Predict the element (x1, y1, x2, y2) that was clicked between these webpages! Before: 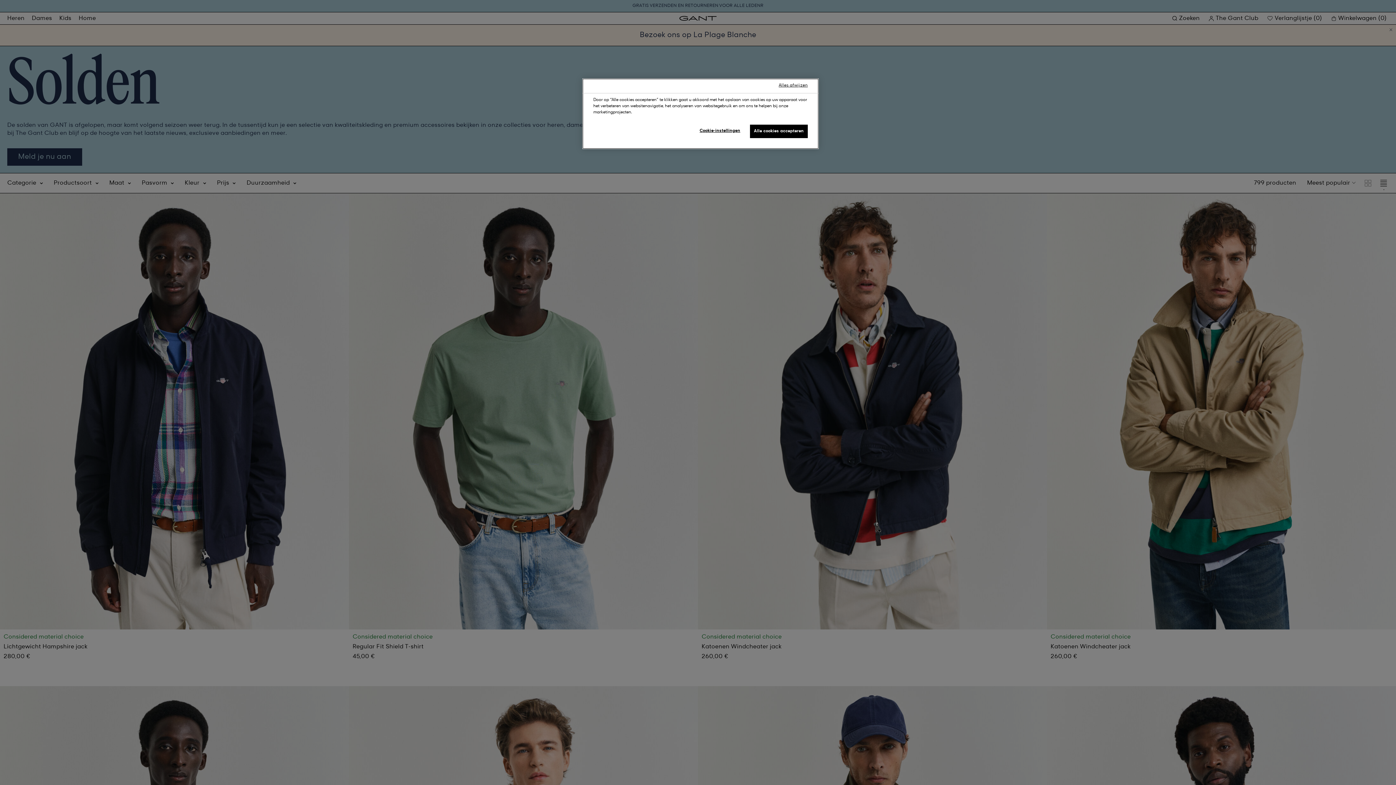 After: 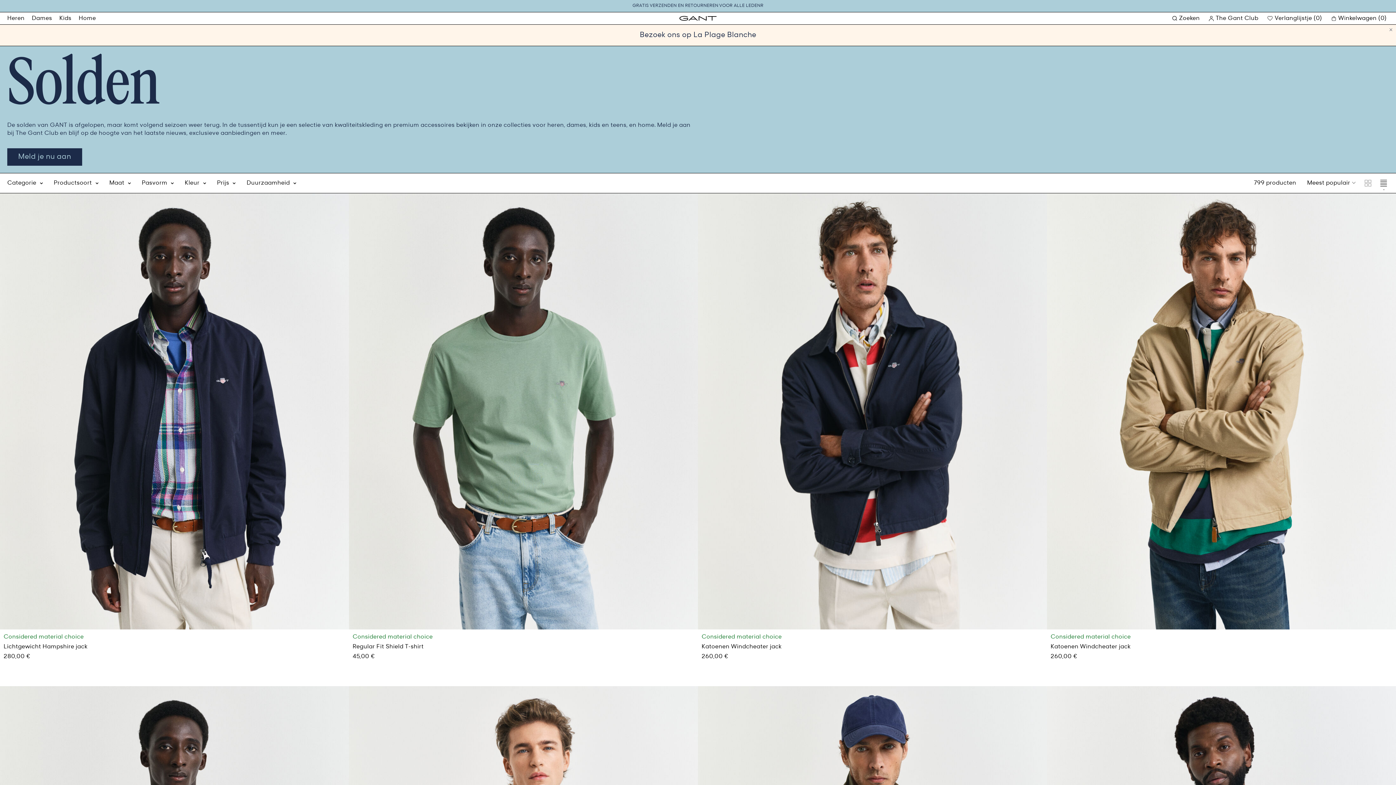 Action: label: Alles afwijzen bbox: (768, 78, 818, 92)